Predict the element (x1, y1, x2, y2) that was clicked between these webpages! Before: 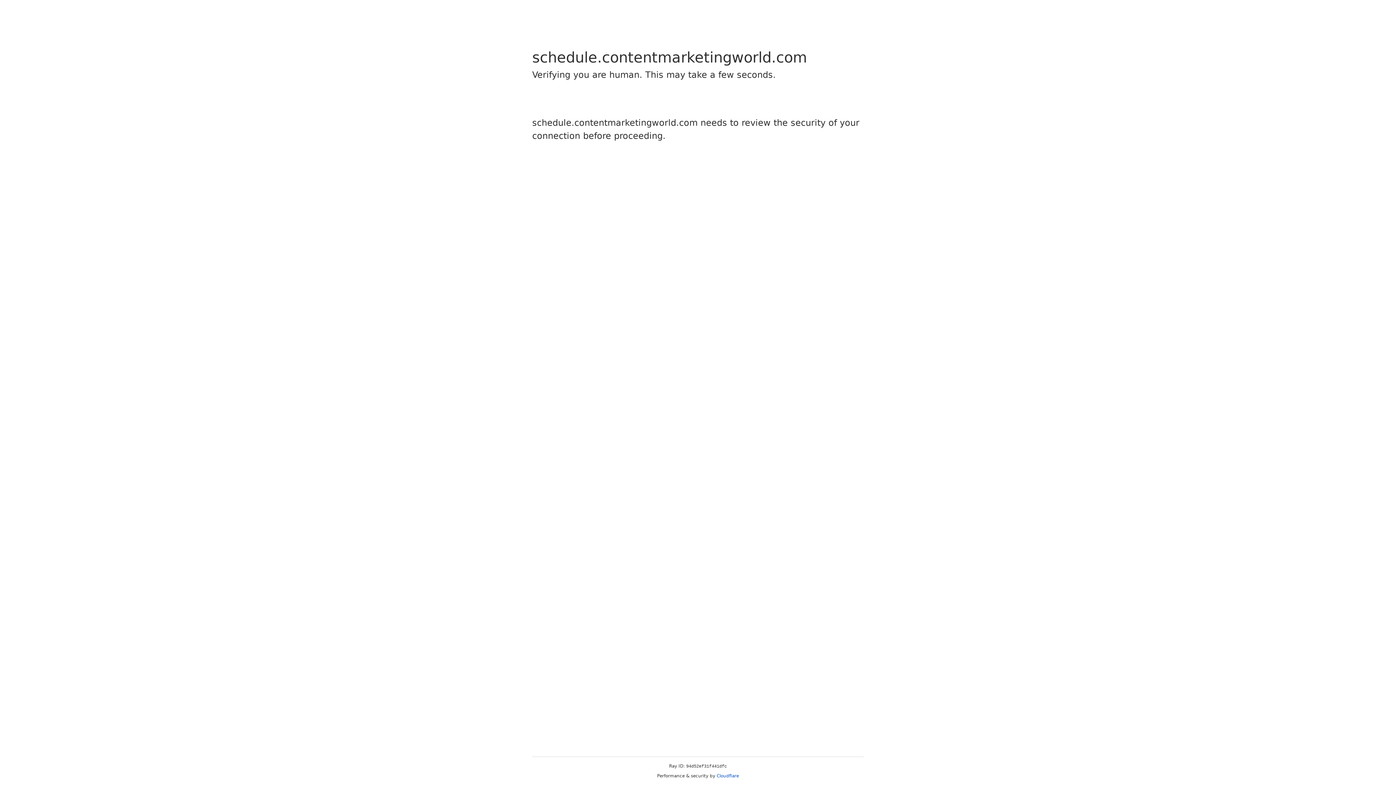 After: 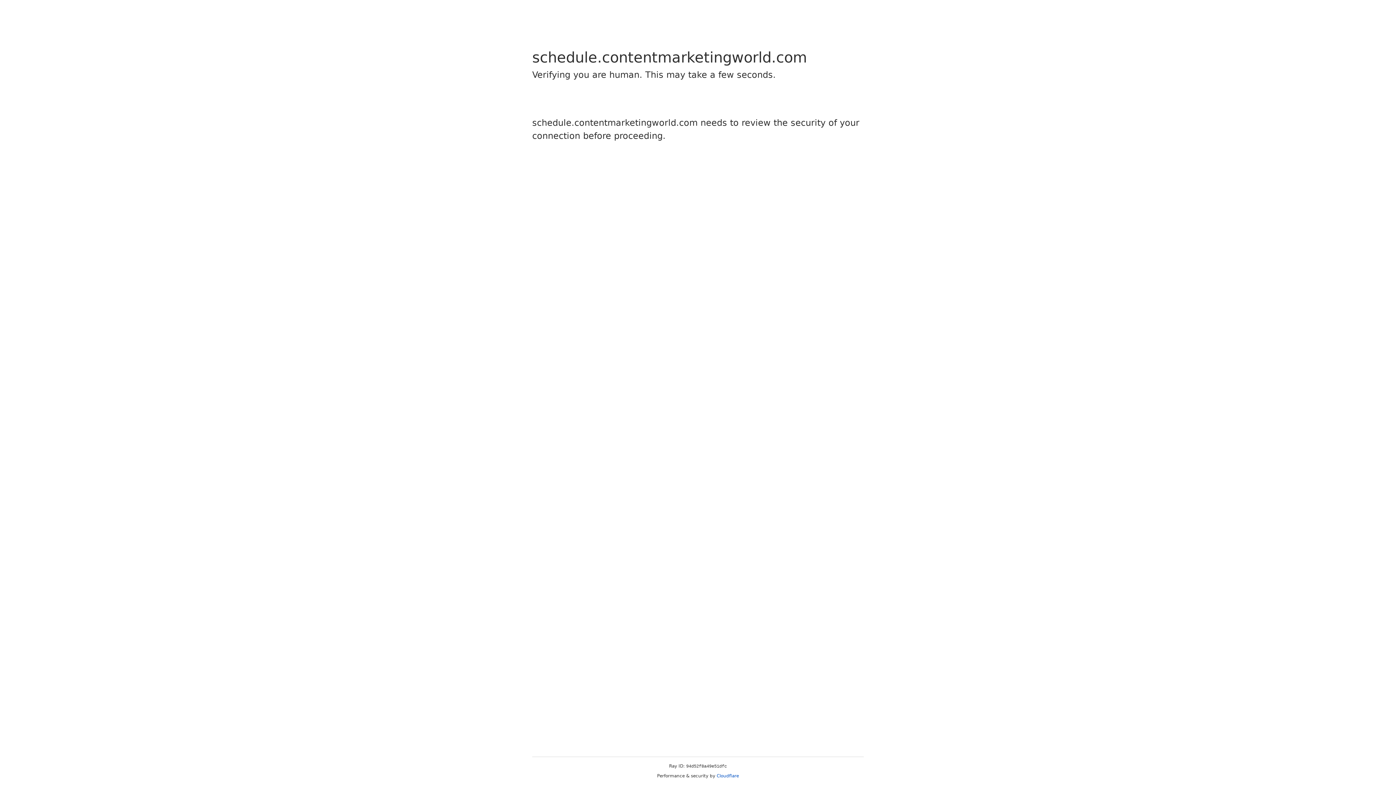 Action: label: Cloudflare bbox: (716, 773, 739, 778)